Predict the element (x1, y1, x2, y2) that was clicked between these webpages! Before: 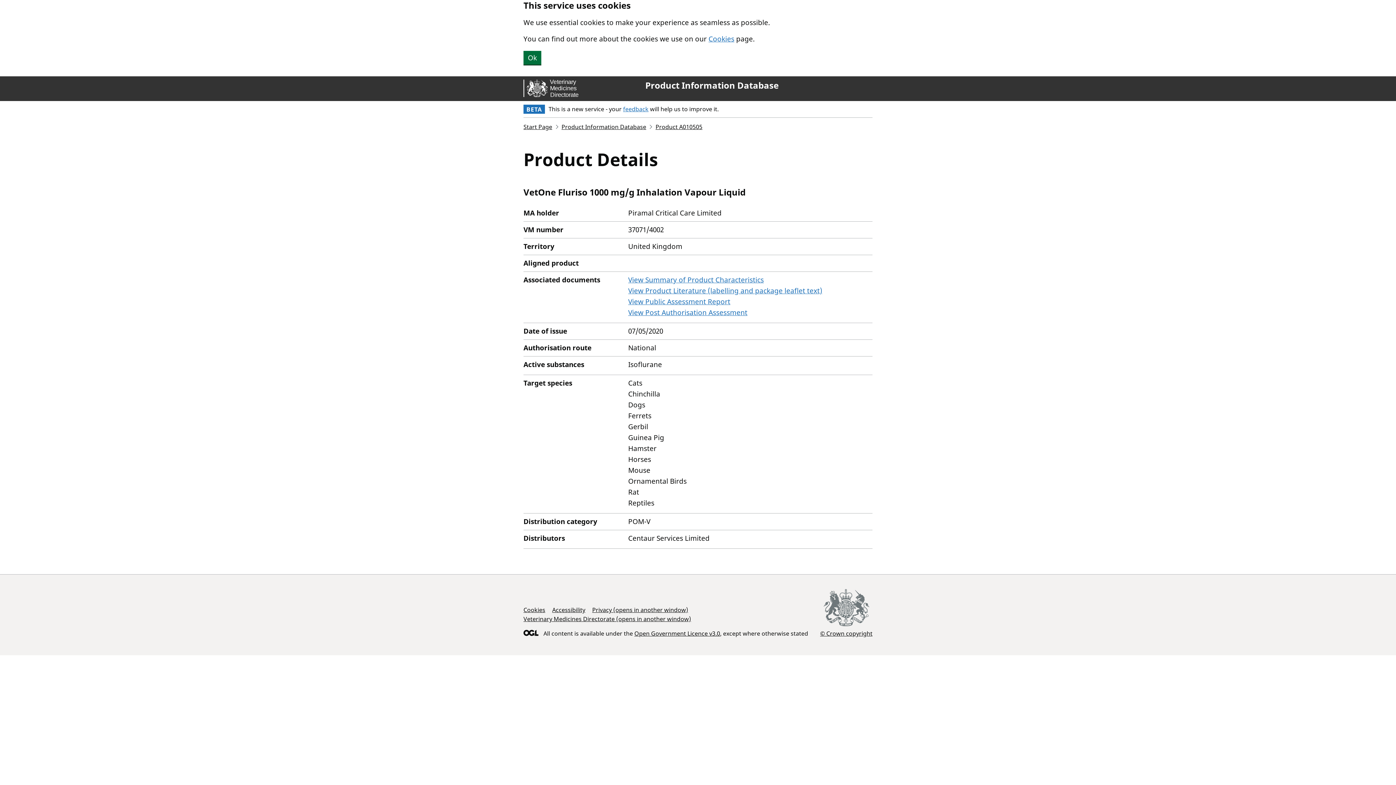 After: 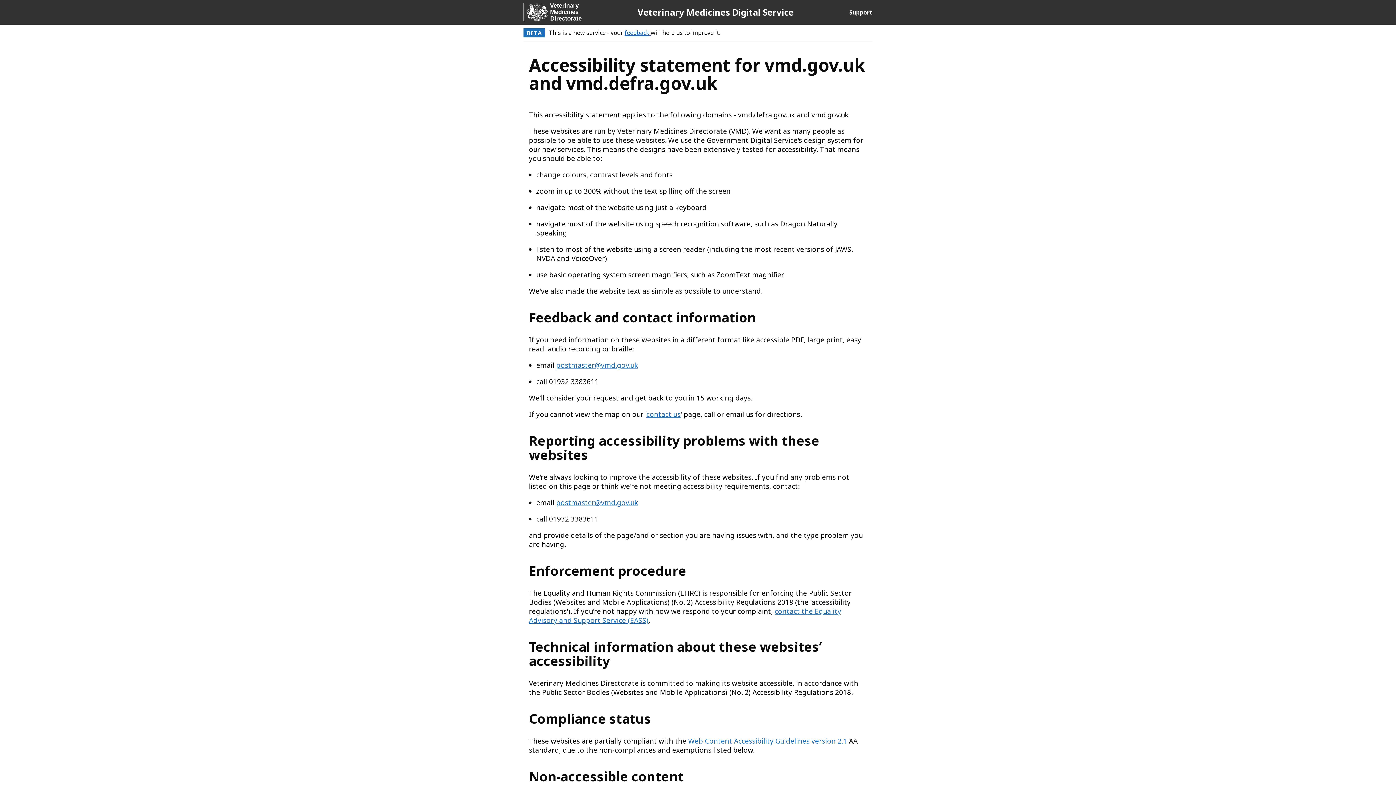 Action: bbox: (552, 606, 585, 614) label: Accessibility